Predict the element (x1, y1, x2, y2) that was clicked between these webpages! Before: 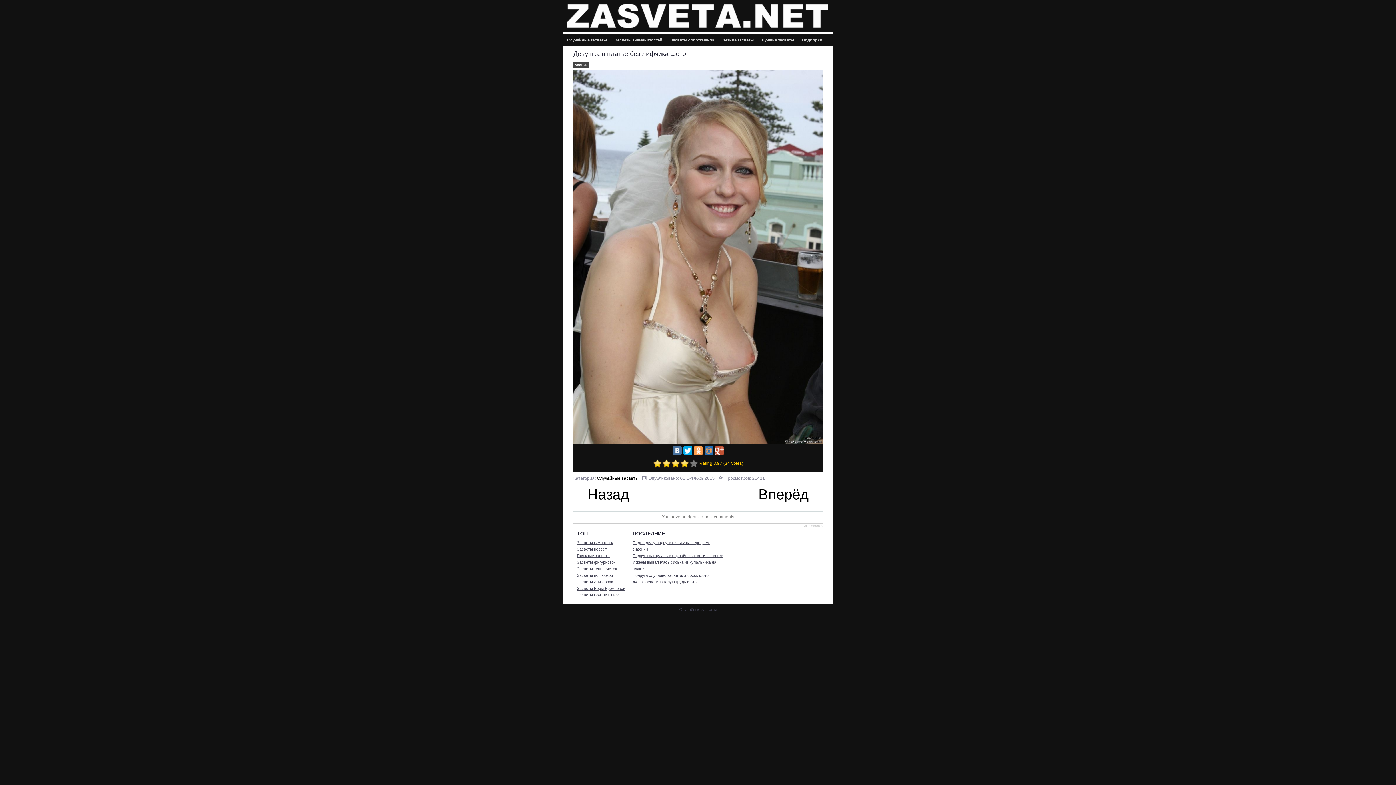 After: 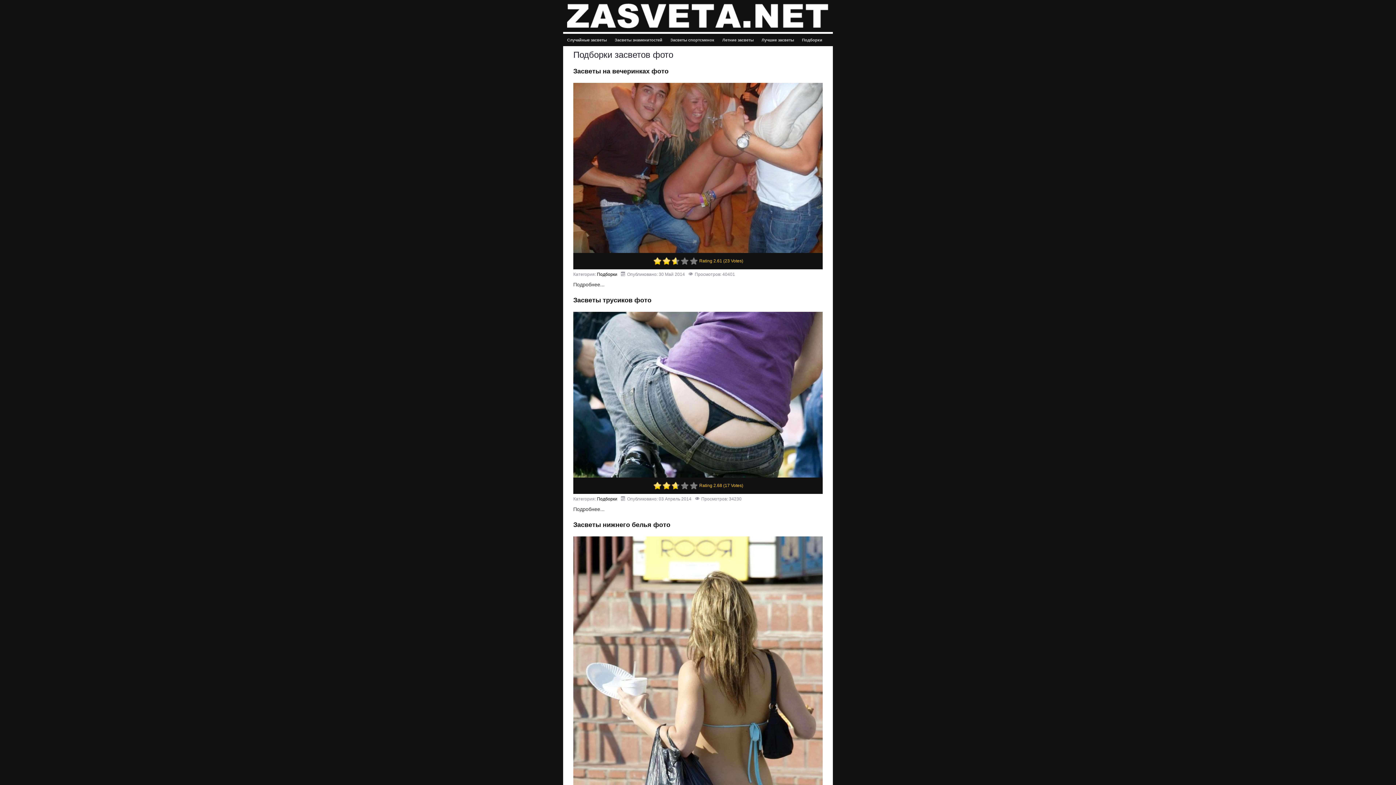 Action: label: Подборки bbox: (802, 34, 822, 45)